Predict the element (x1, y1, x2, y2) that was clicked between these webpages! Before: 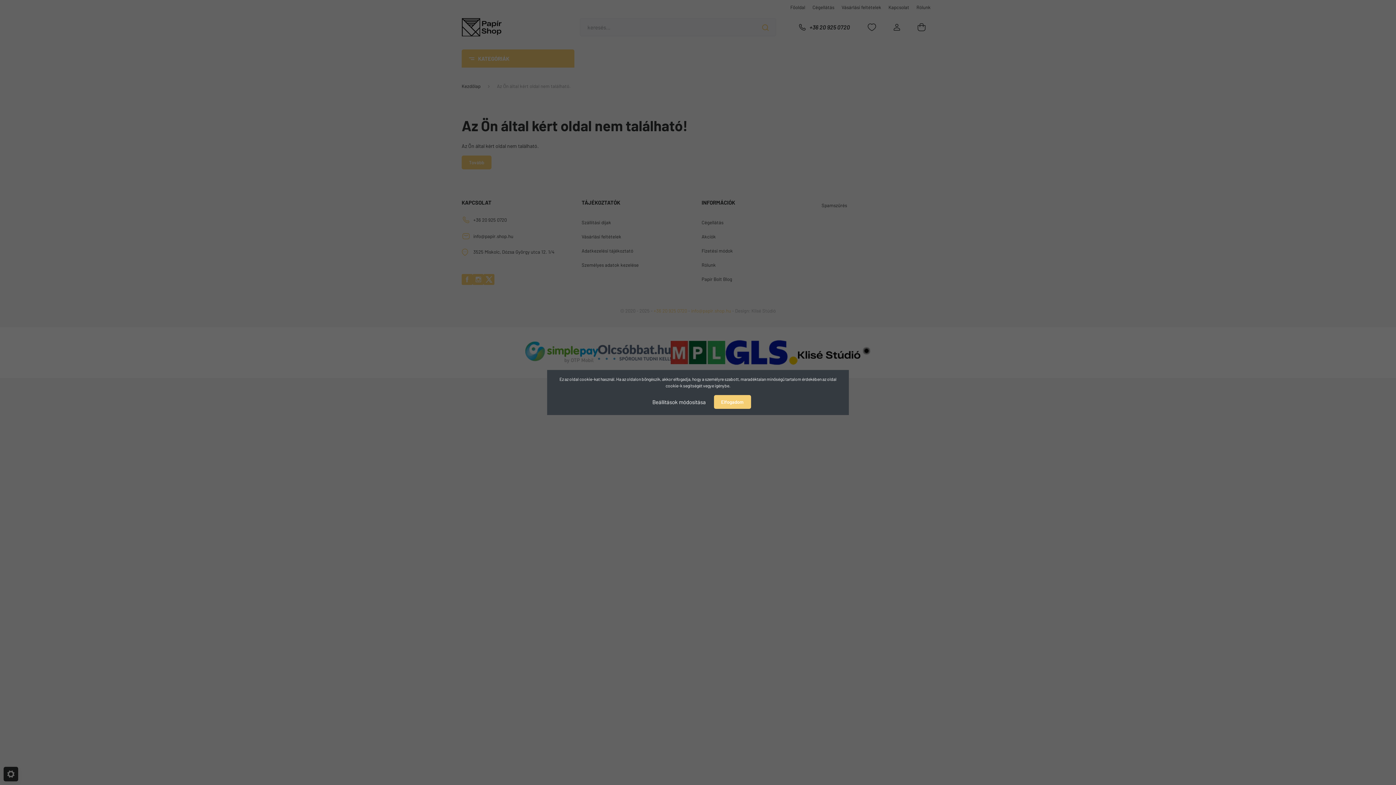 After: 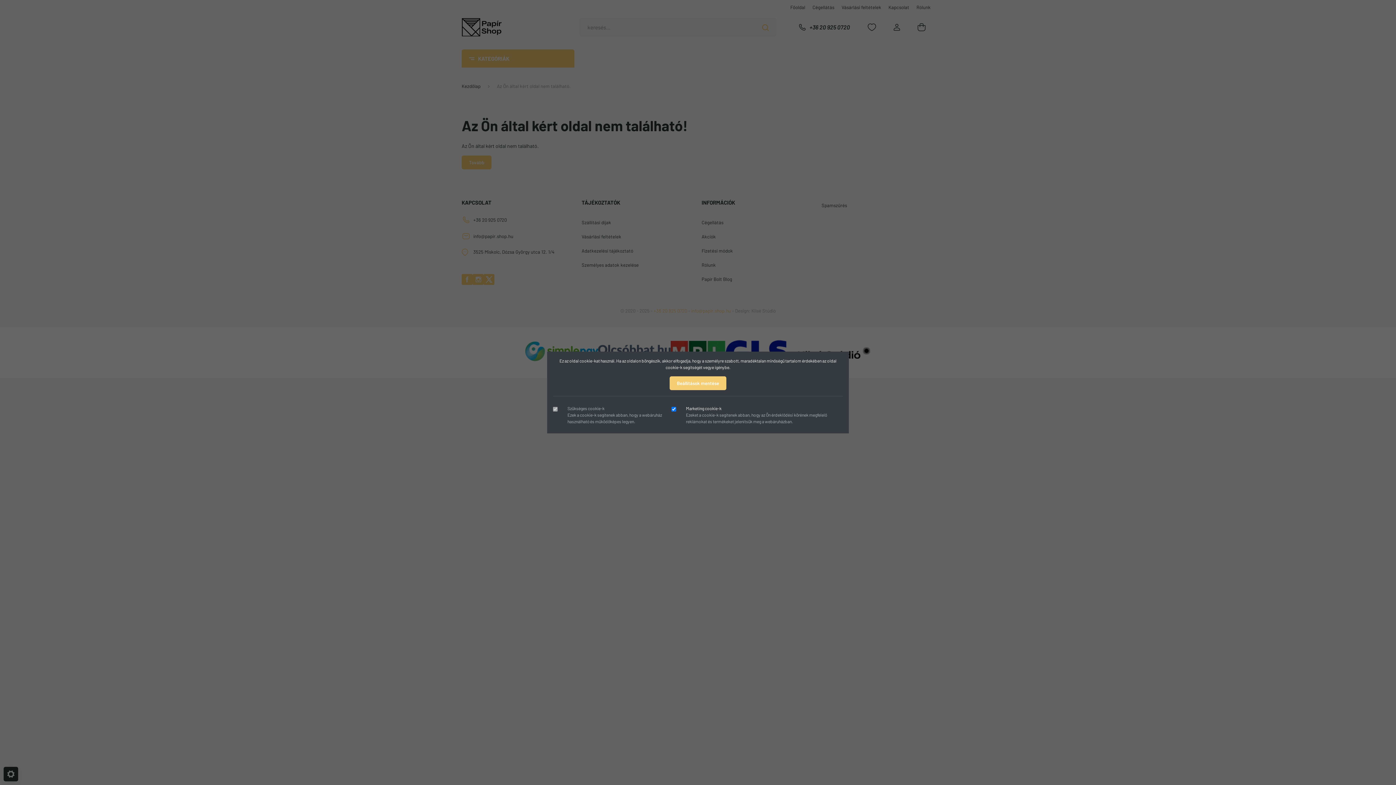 Action: label: Beállítások módosítása bbox: (645, 394, 713, 409)